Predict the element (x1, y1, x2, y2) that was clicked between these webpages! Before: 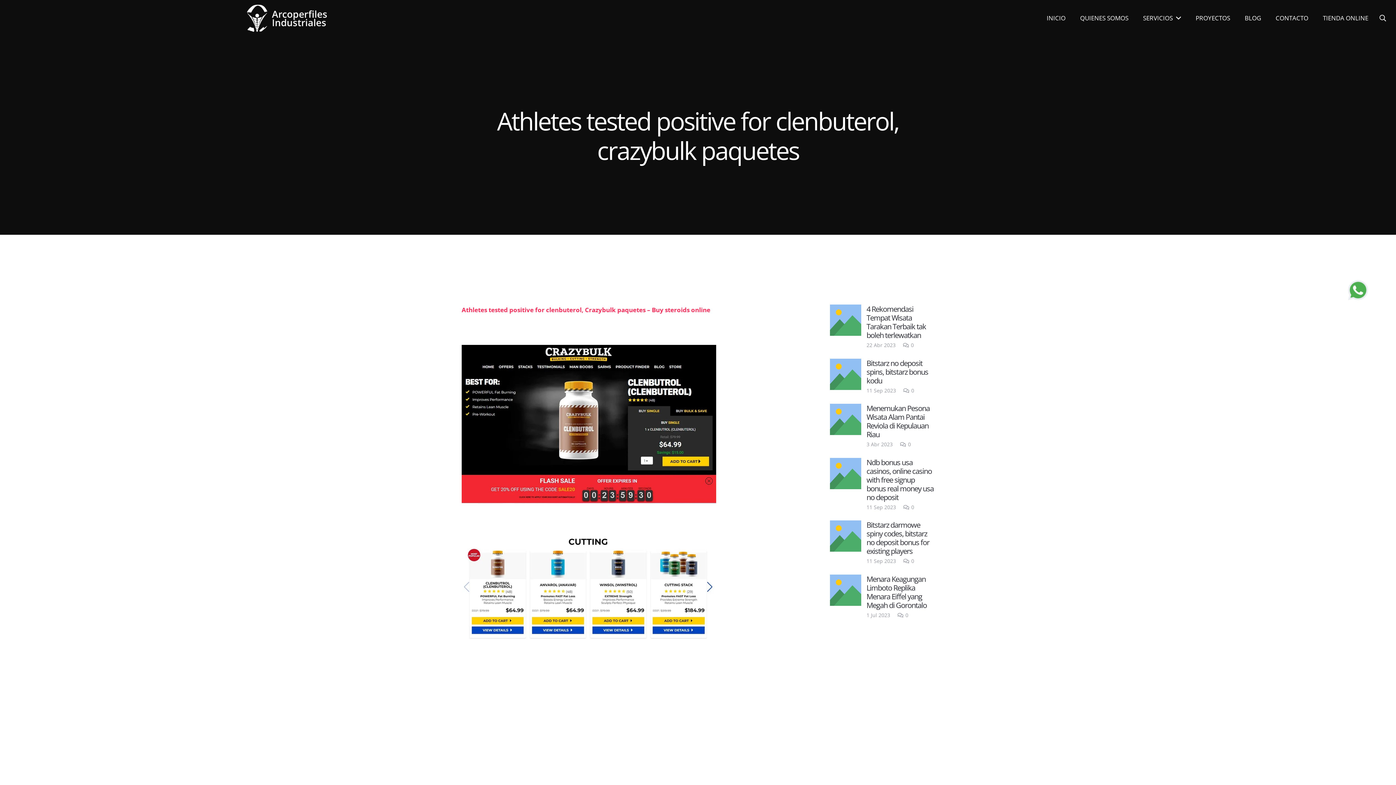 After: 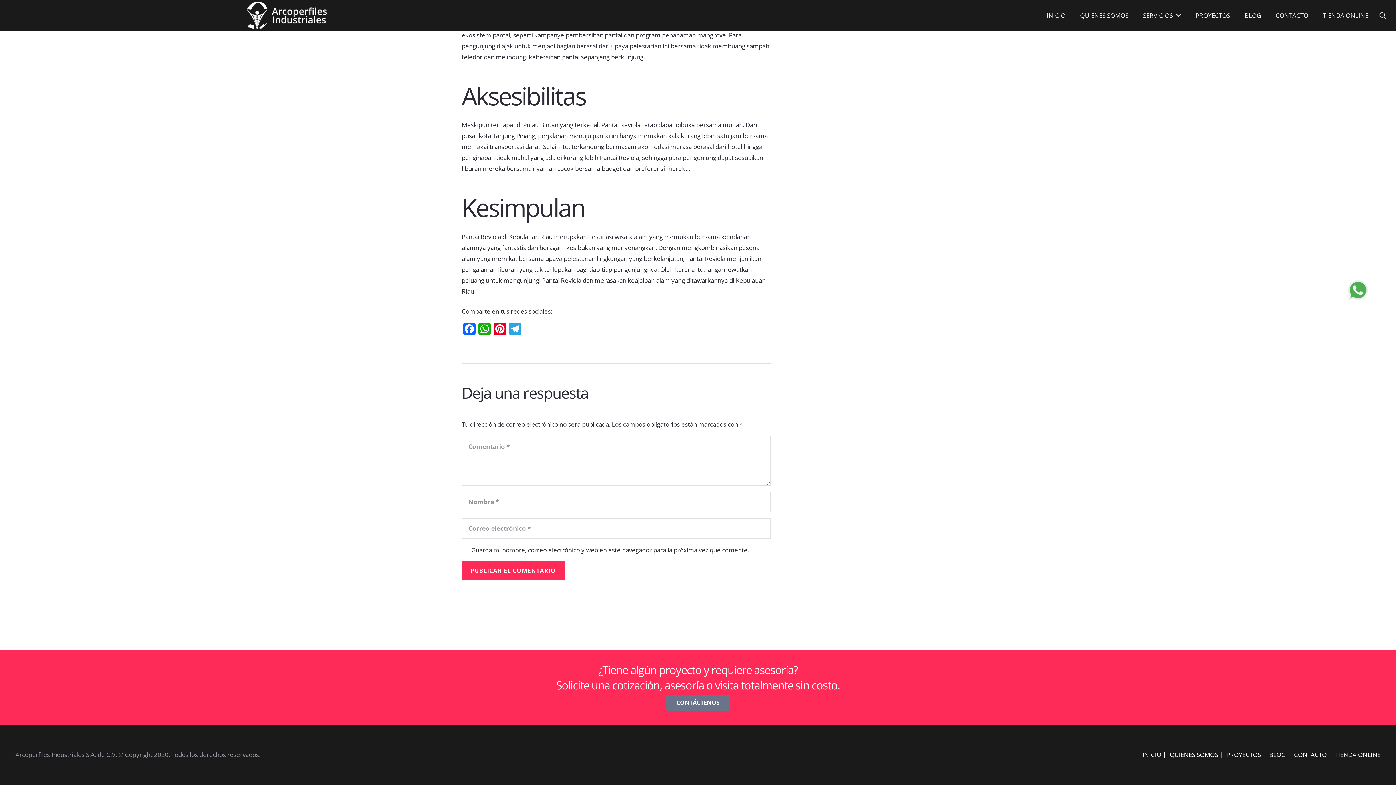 Action: bbox: (908, 441, 911, 448) label: 0